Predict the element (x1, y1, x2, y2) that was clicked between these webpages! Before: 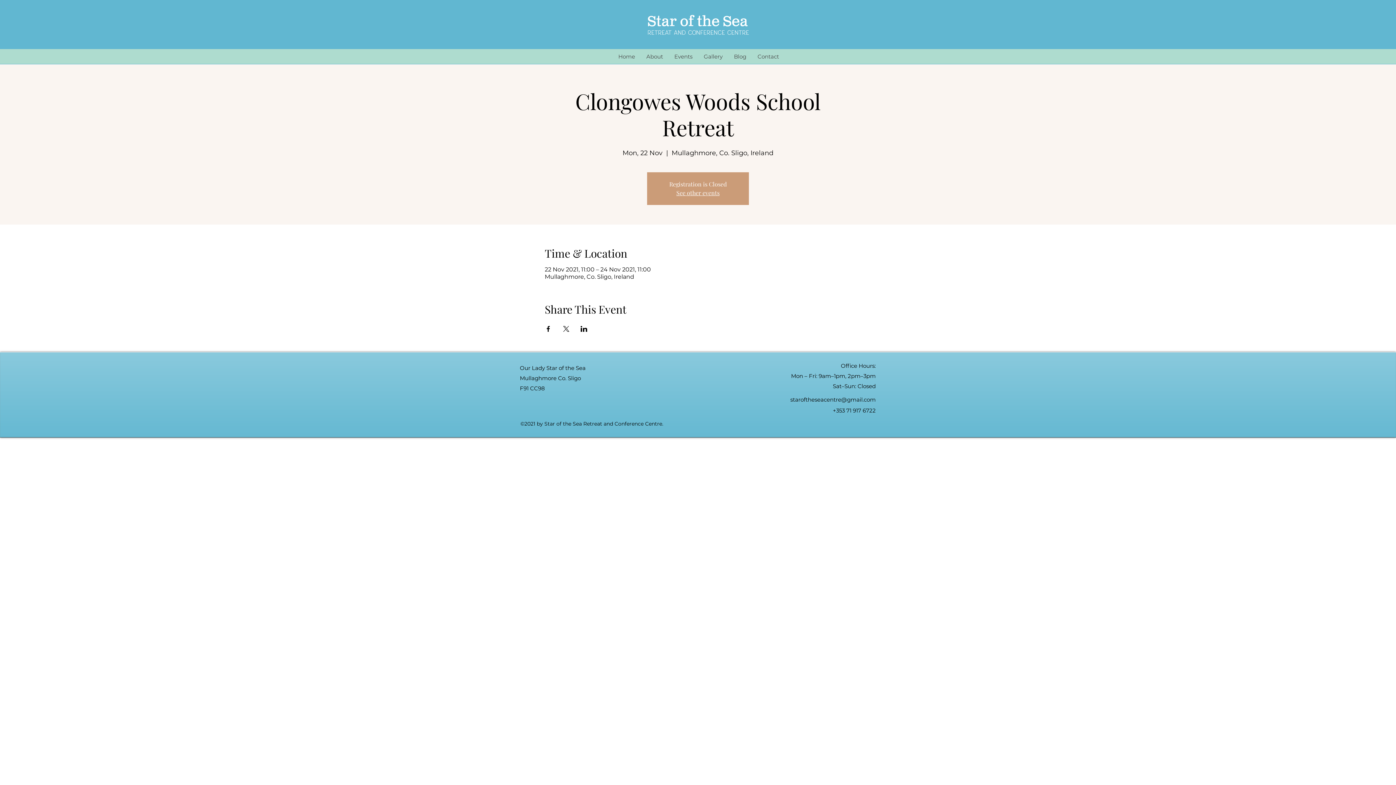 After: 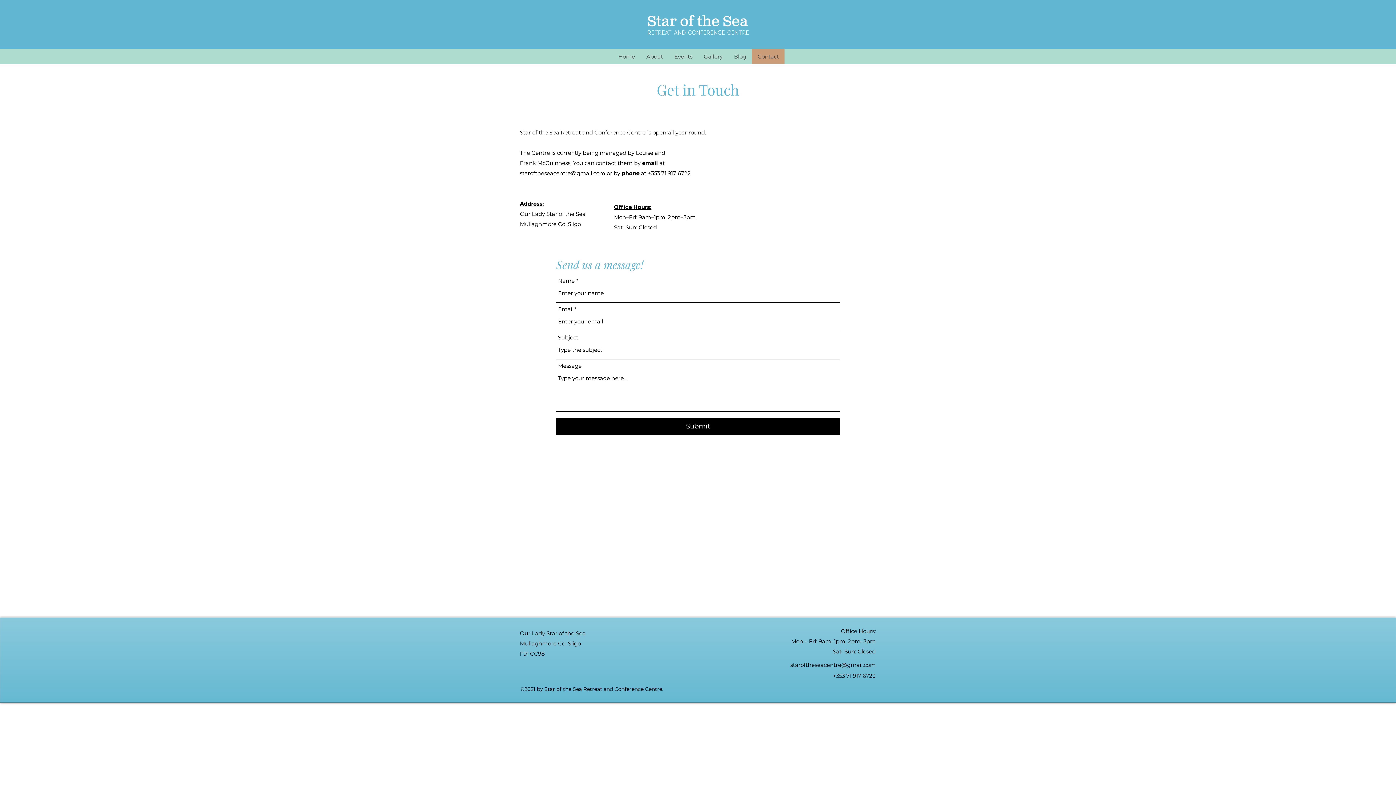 Action: label: Contact bbox: (751, 49, 784, 64)